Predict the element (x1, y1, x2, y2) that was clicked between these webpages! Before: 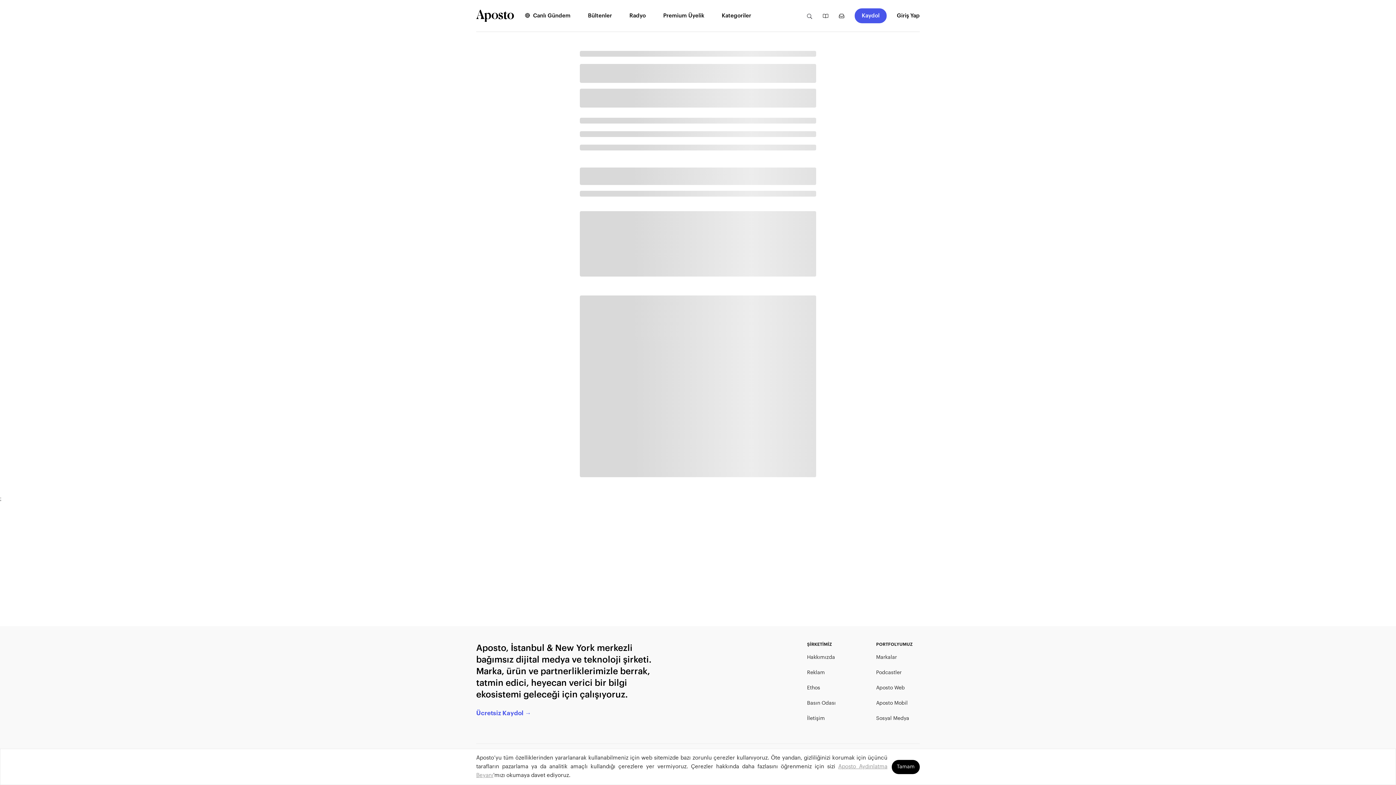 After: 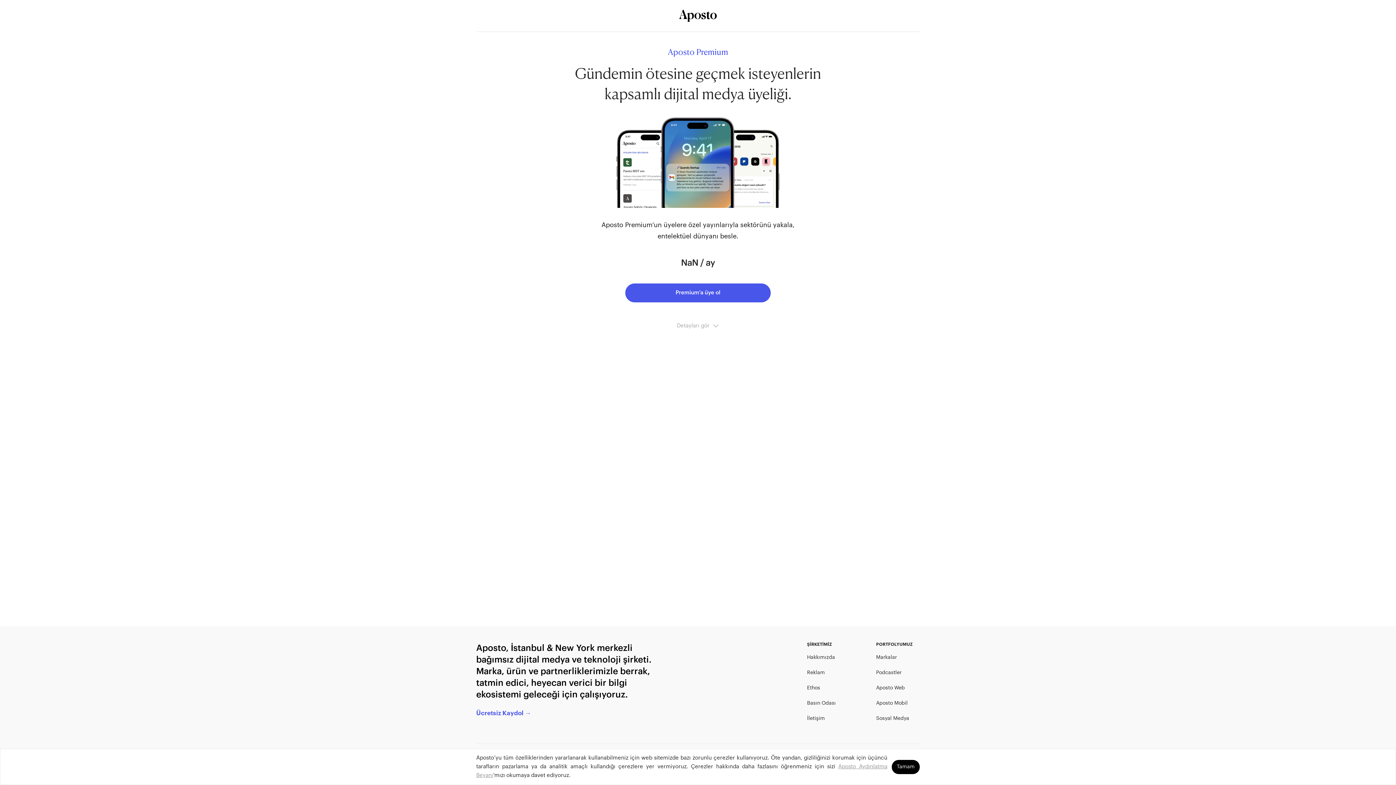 Action: label: Premium Üyelik bbox: (654, 8, 713, 23)